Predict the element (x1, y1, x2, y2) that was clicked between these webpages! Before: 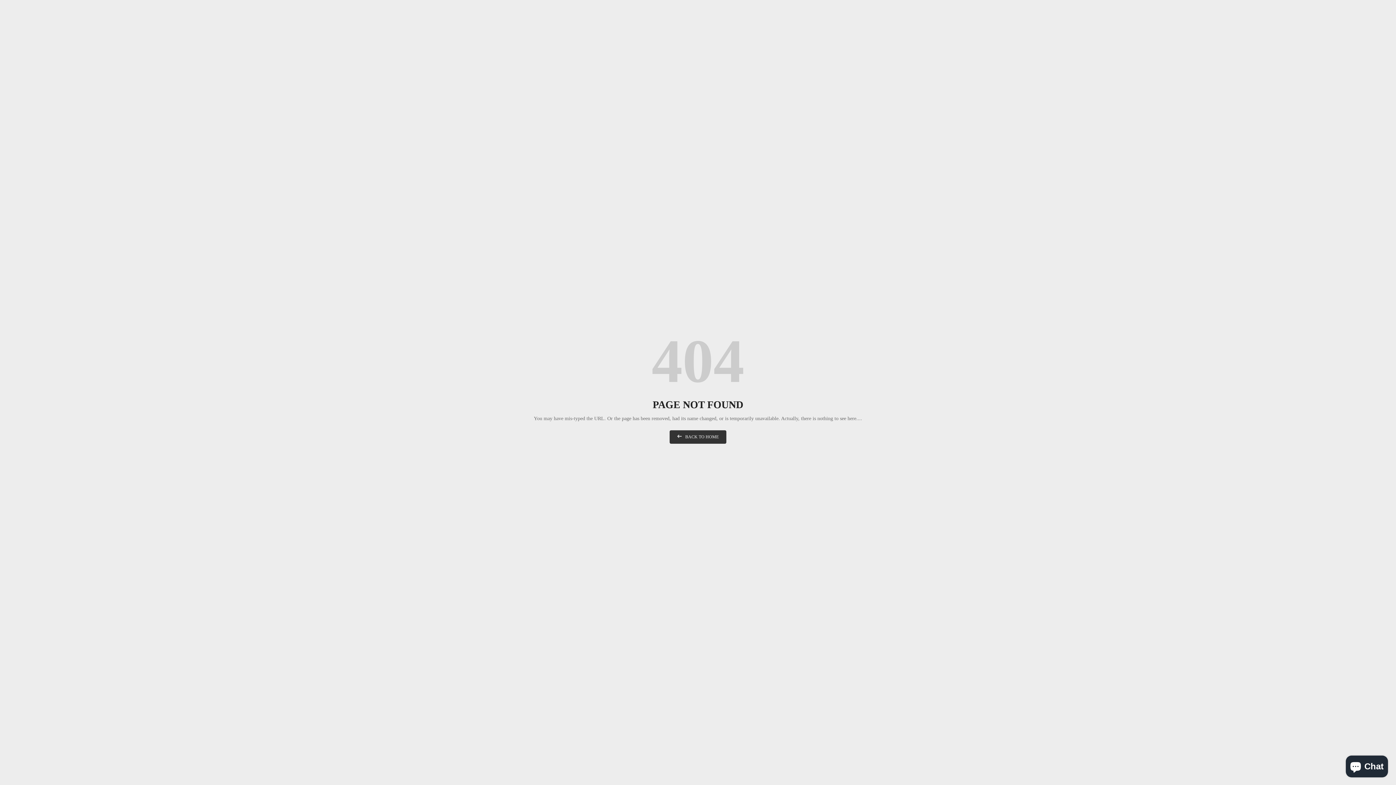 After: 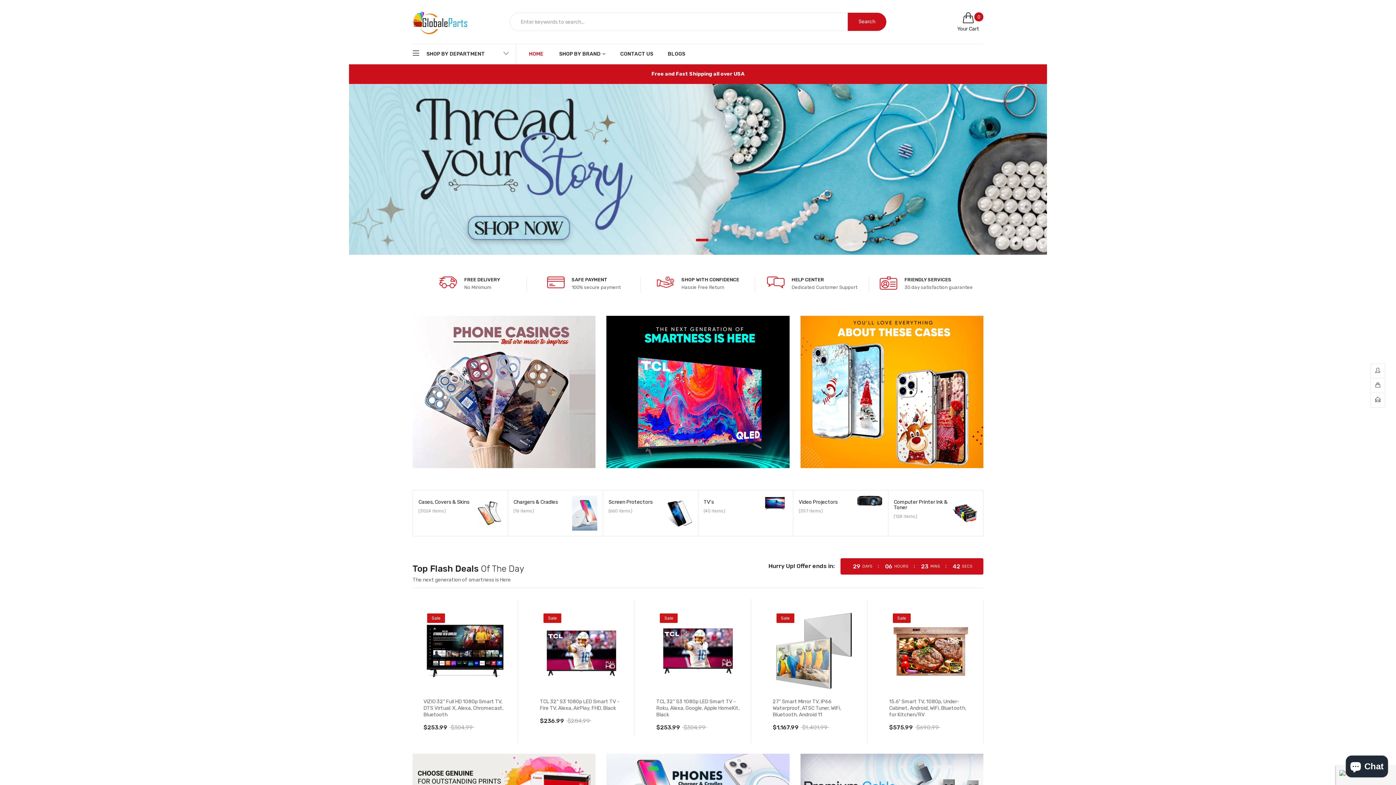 Action: label: BACK TO HOME bbox: (669, 430, 726, 444)